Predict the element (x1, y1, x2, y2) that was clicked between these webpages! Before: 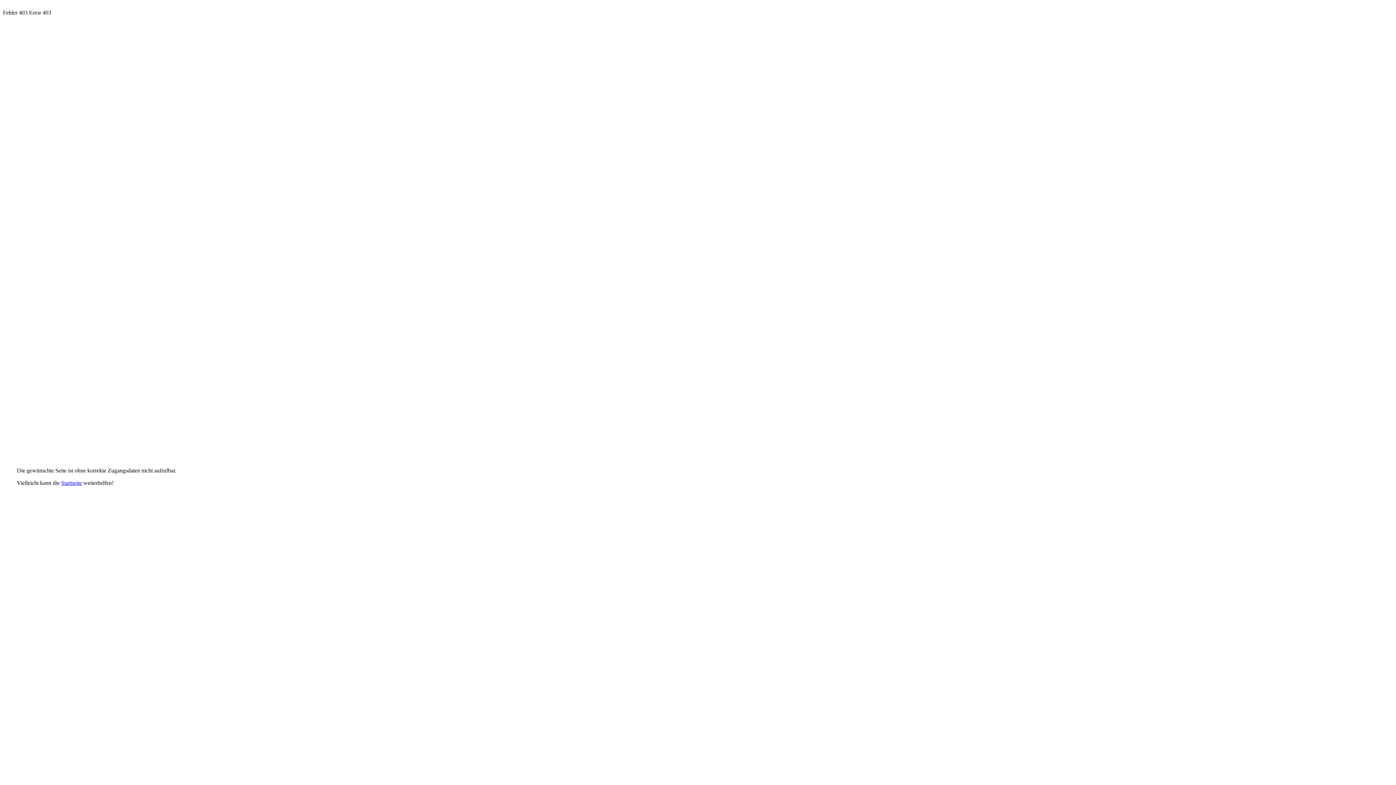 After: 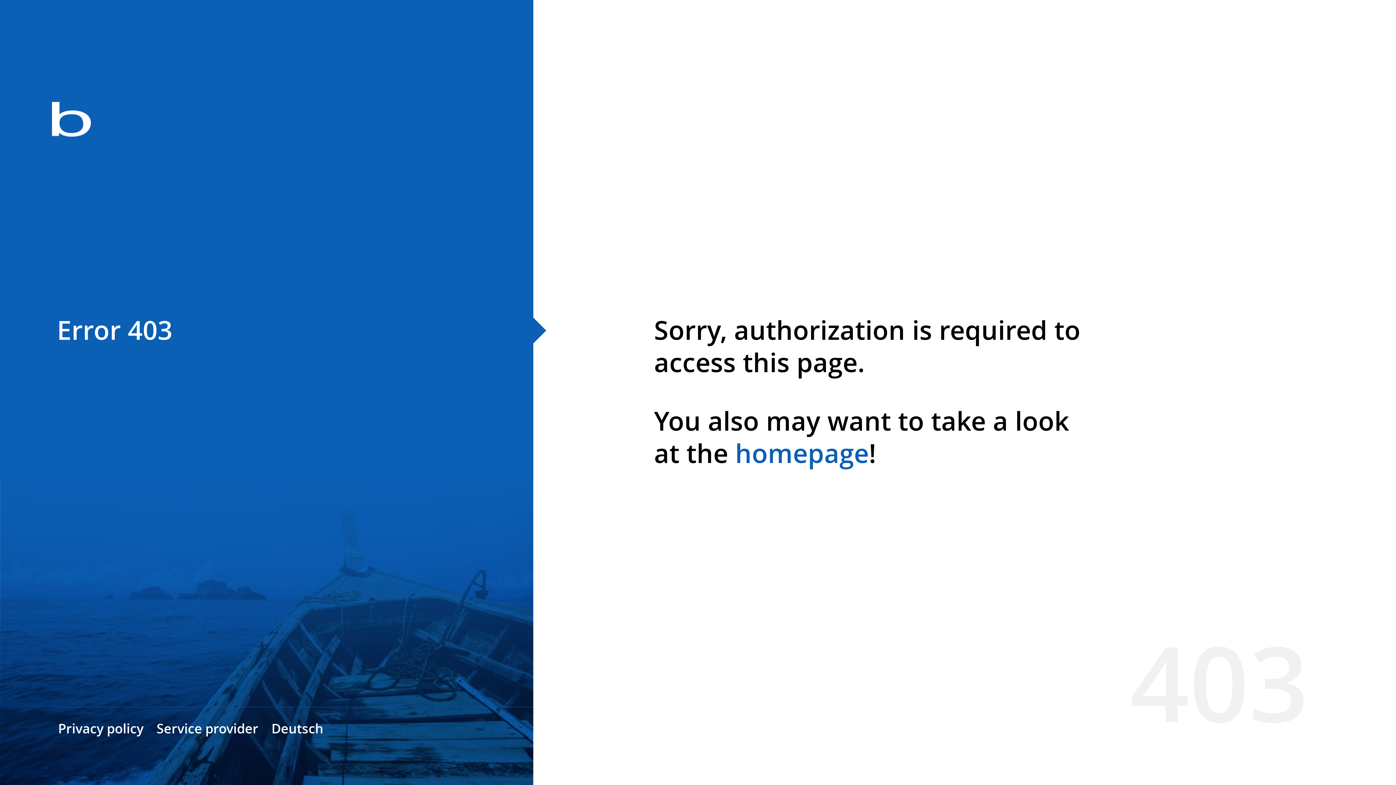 Action: bbox: (61, 479, 81, 486) label: Startseite